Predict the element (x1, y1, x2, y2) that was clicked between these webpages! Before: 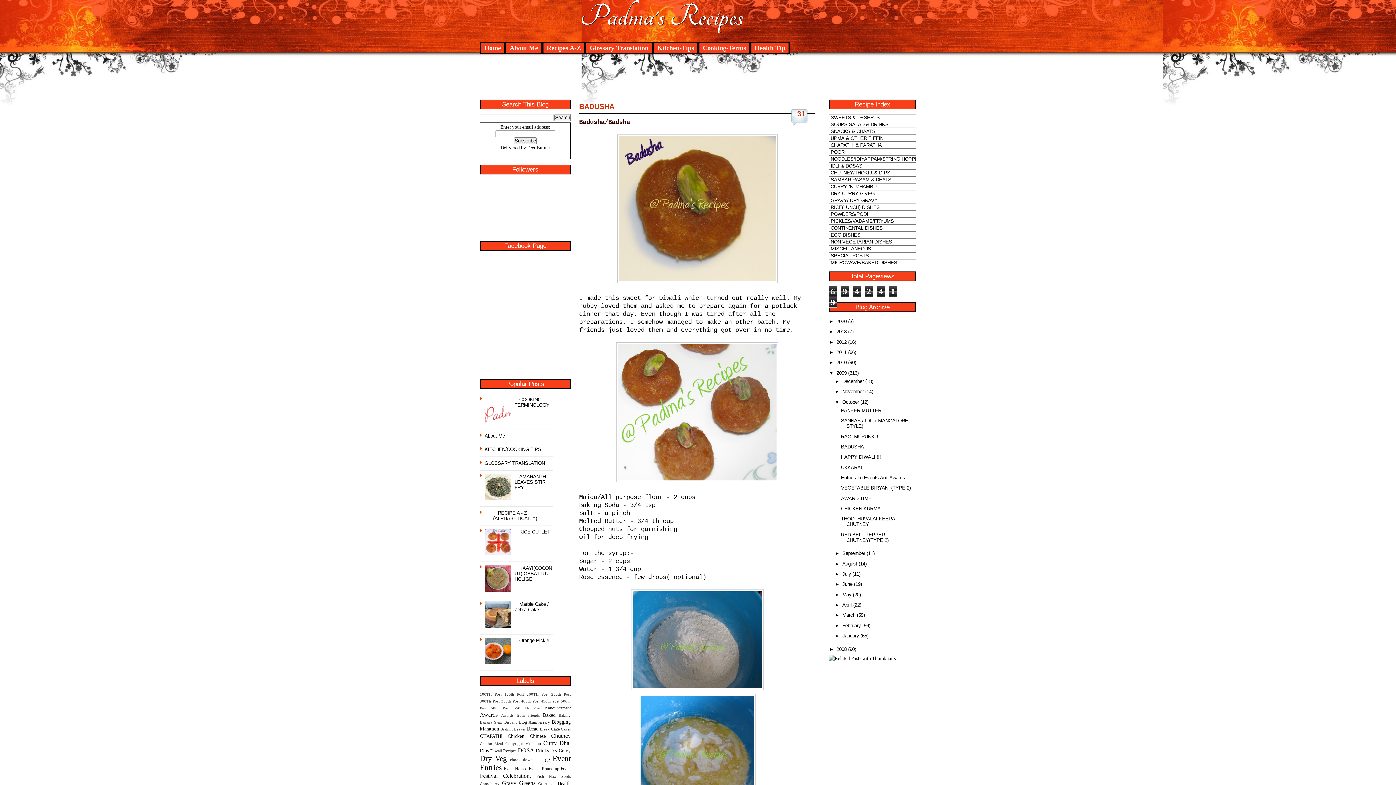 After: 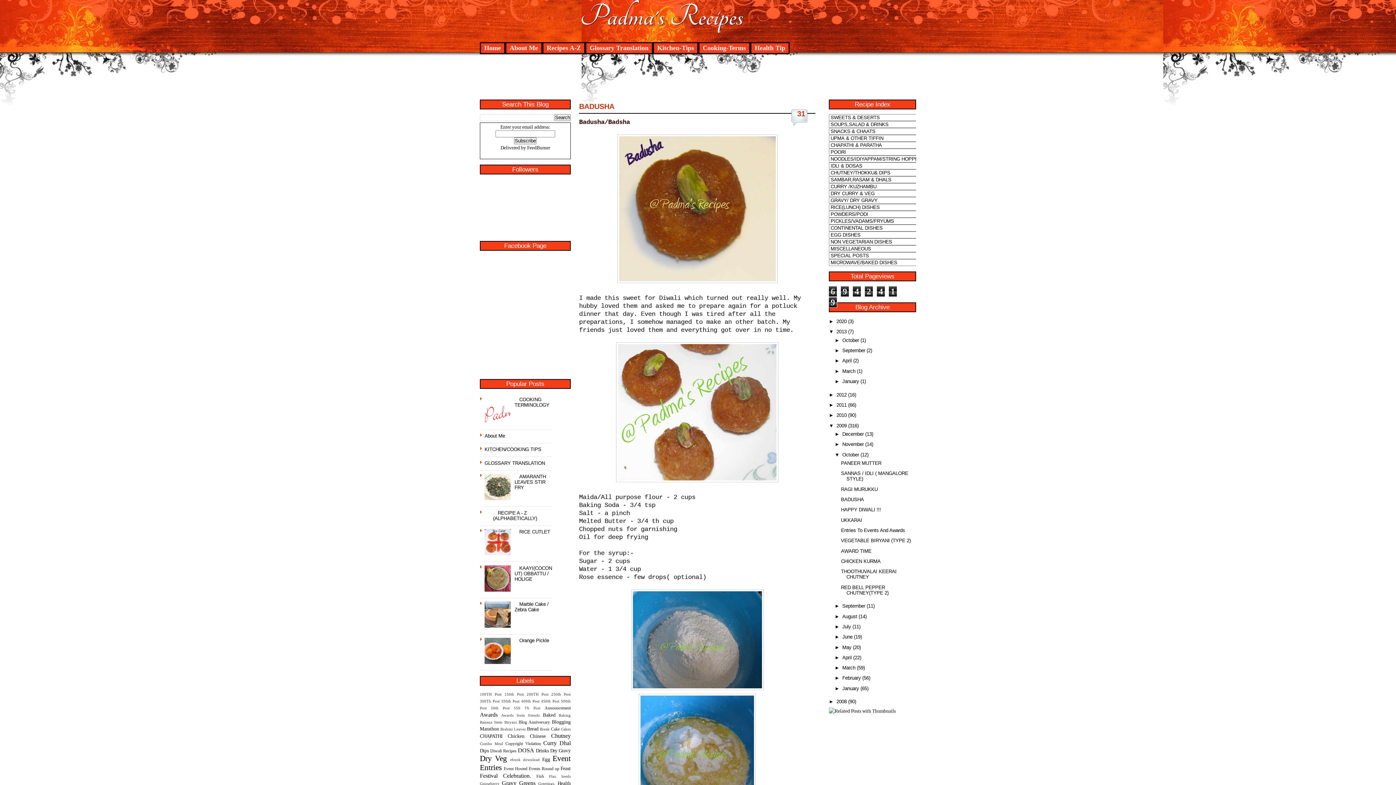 Action: label: ►   bbox: (829, 329, 836, 334)